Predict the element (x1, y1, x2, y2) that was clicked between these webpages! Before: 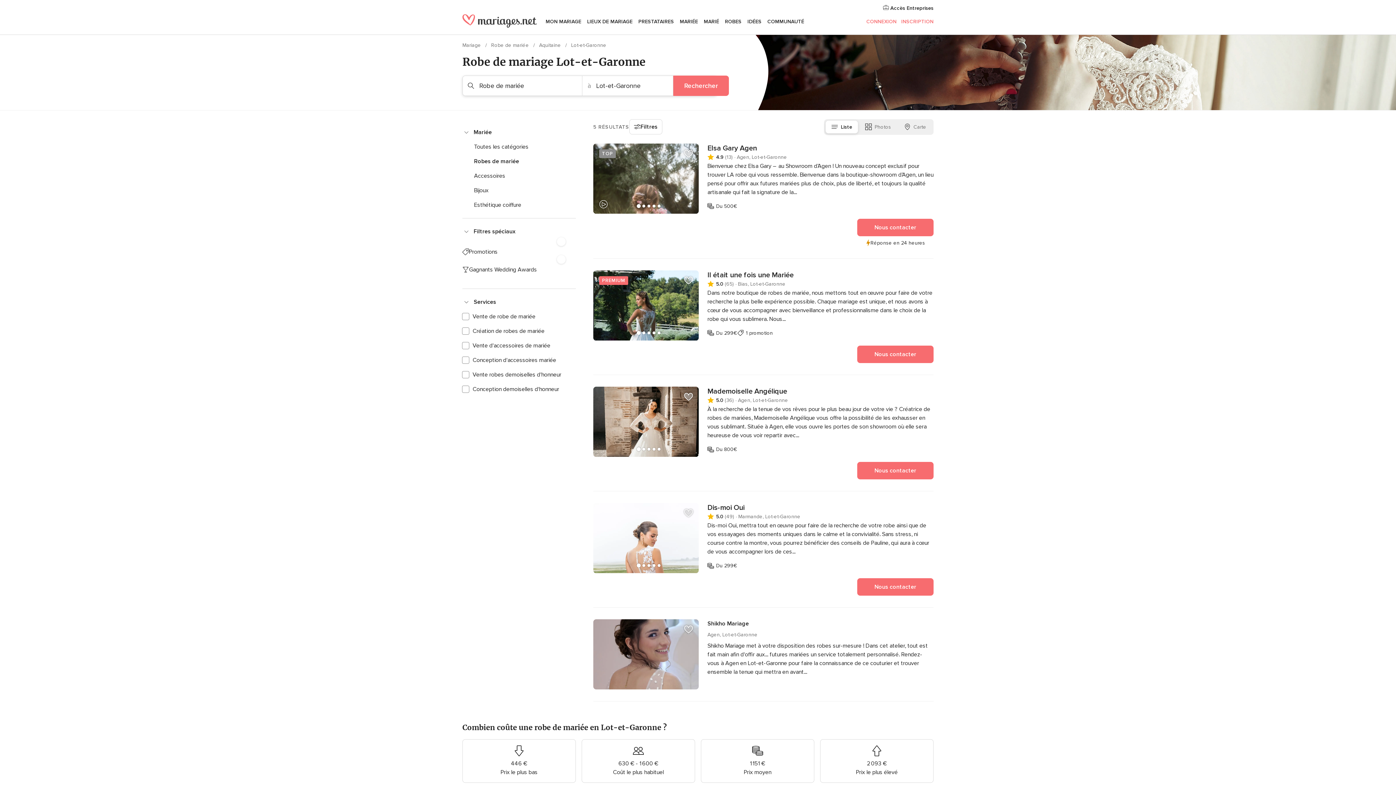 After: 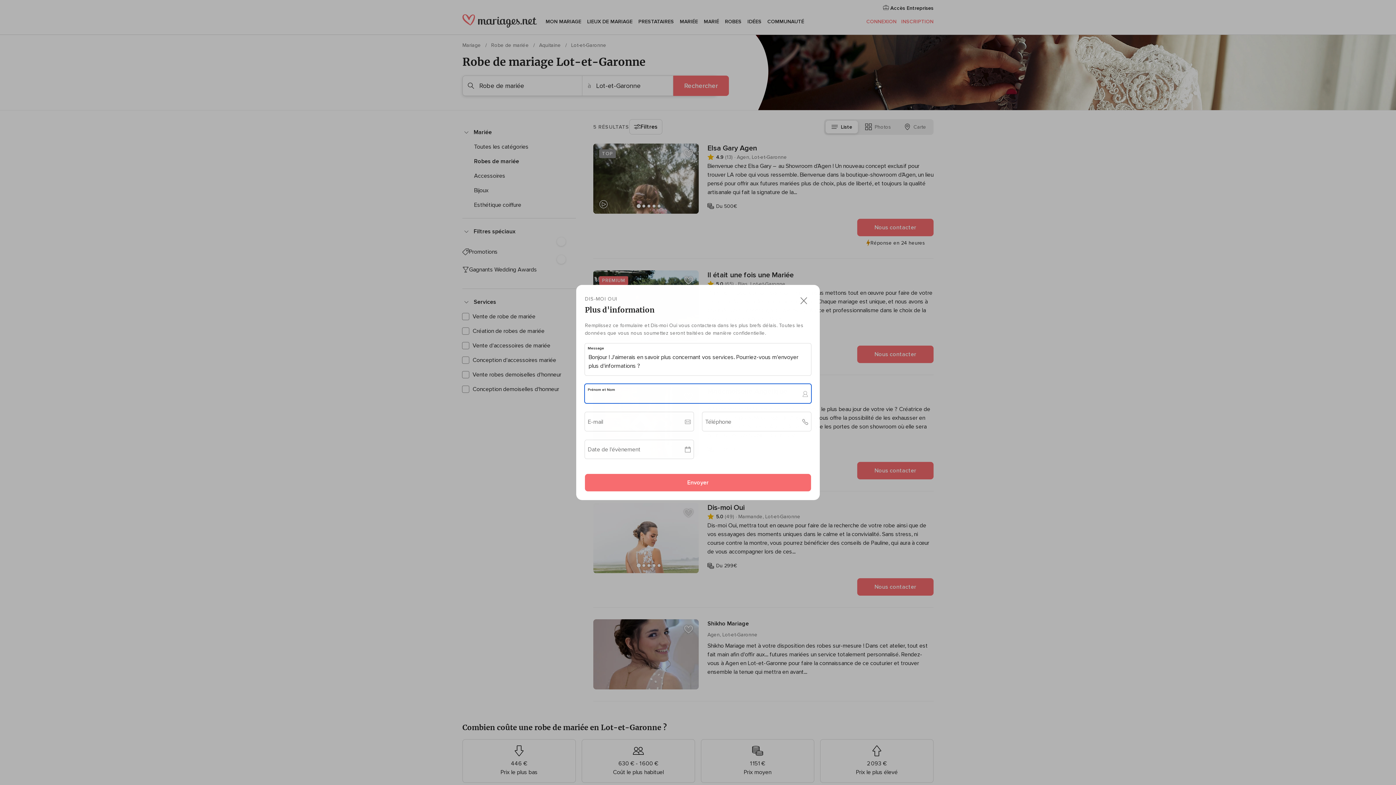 Action: bbox: (857, 578, 933, 596) label: Nous contacter